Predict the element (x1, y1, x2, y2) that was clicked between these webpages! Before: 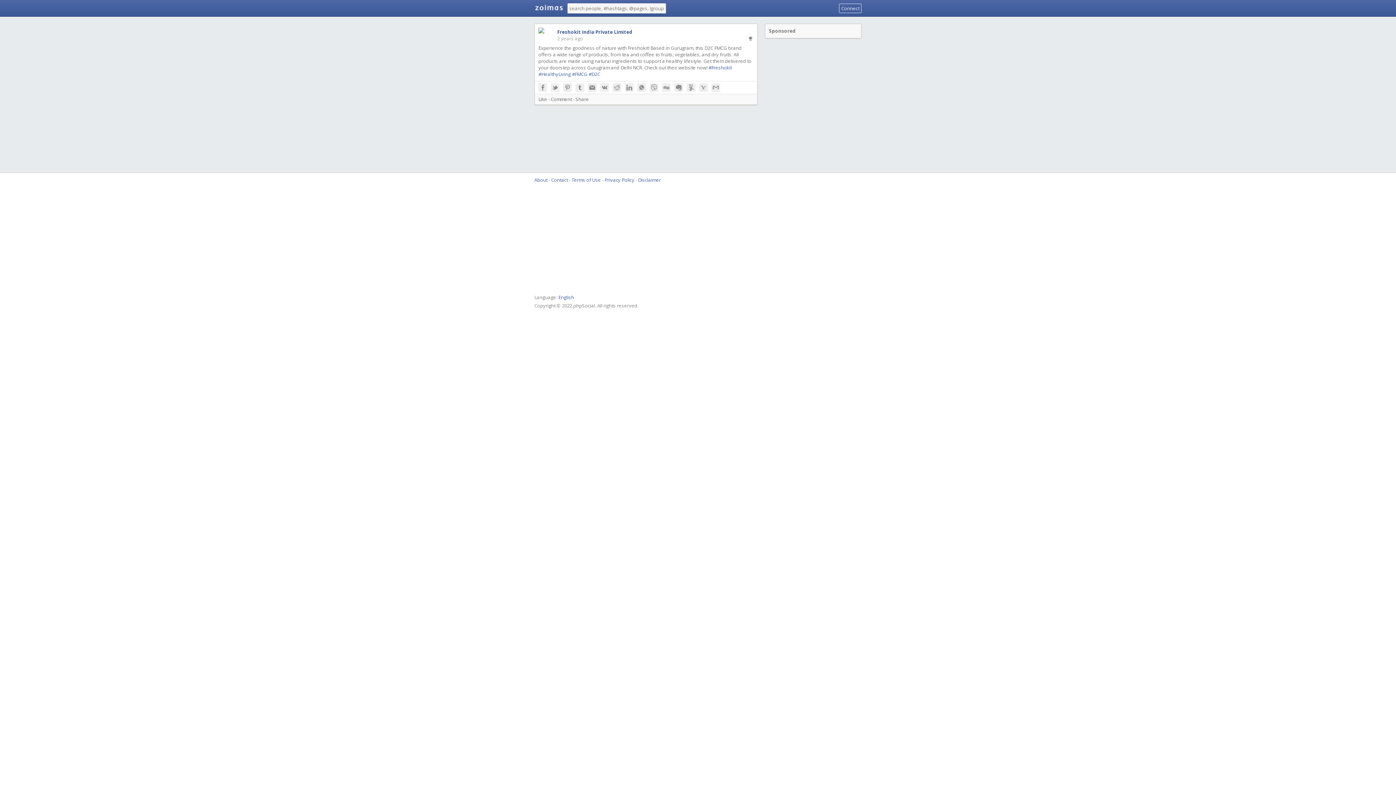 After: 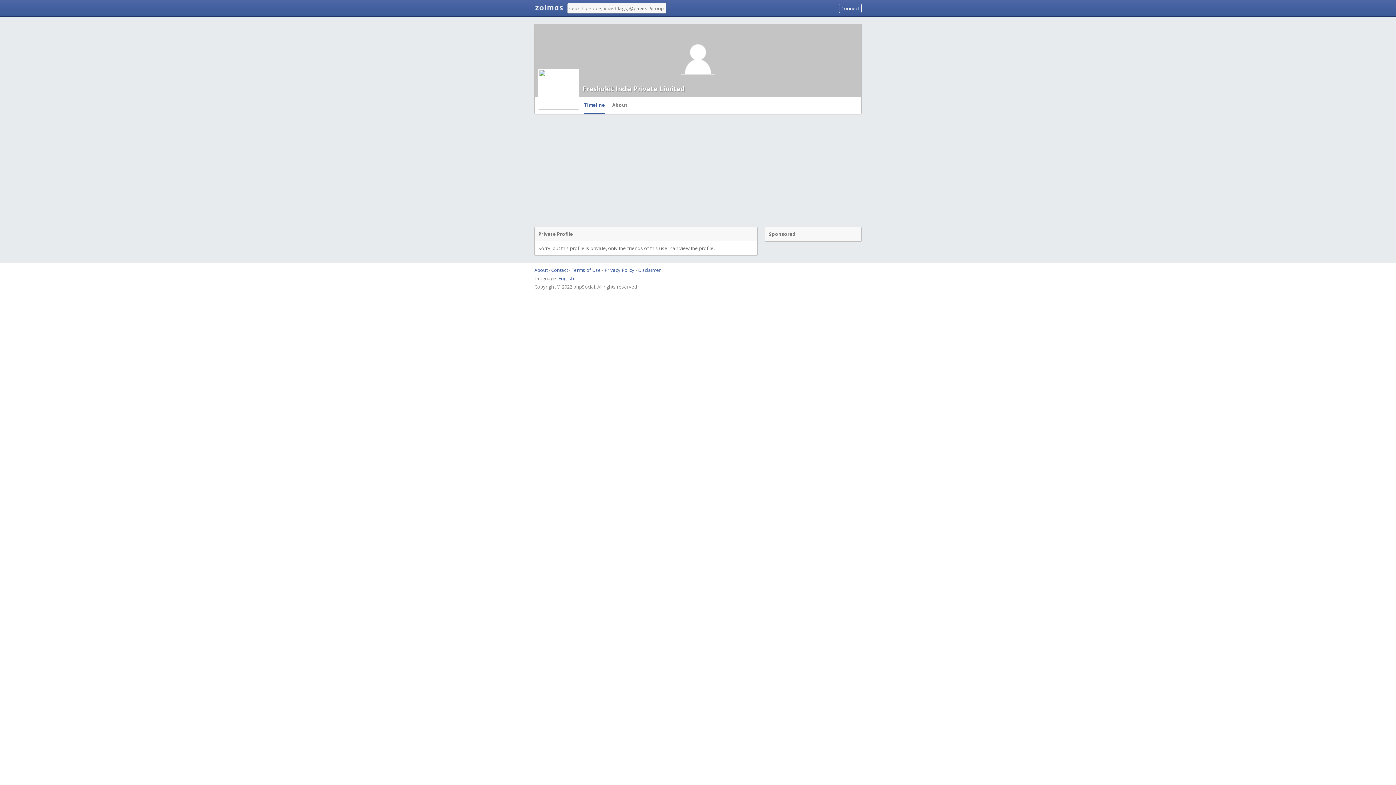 Action: label: Freshokit India Private Limited bbox: (557, 28, 632, 35)